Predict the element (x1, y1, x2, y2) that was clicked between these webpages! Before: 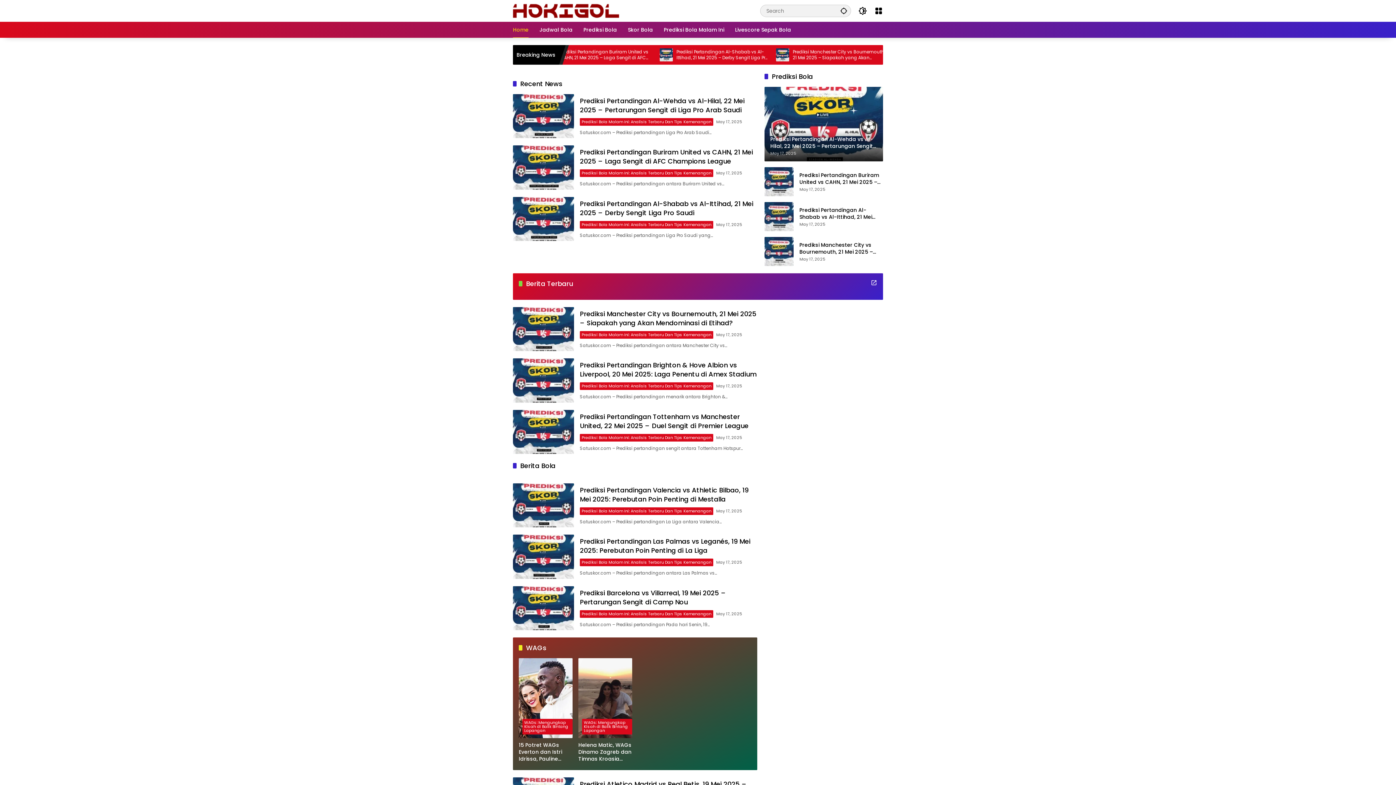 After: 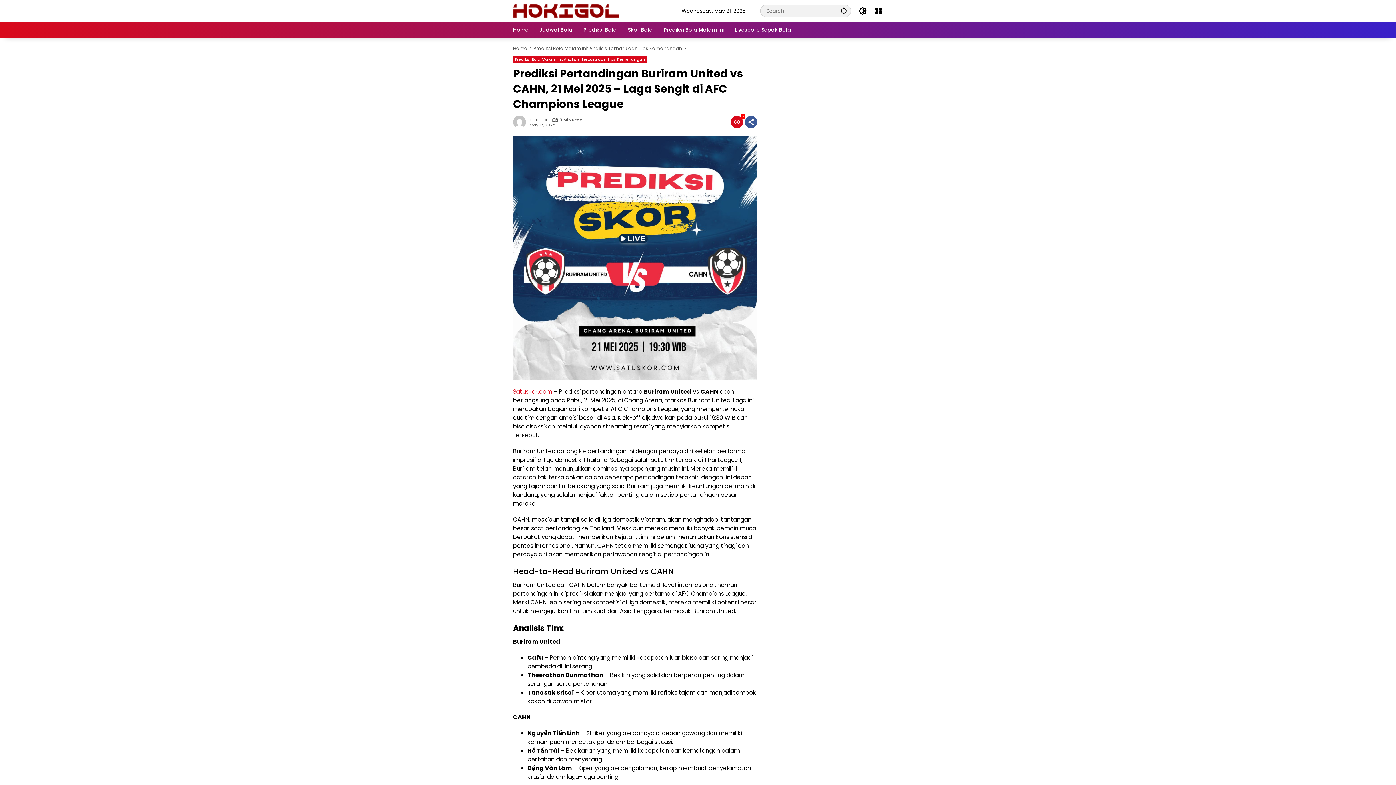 Action: bbox: (764, 167, 793, 196)